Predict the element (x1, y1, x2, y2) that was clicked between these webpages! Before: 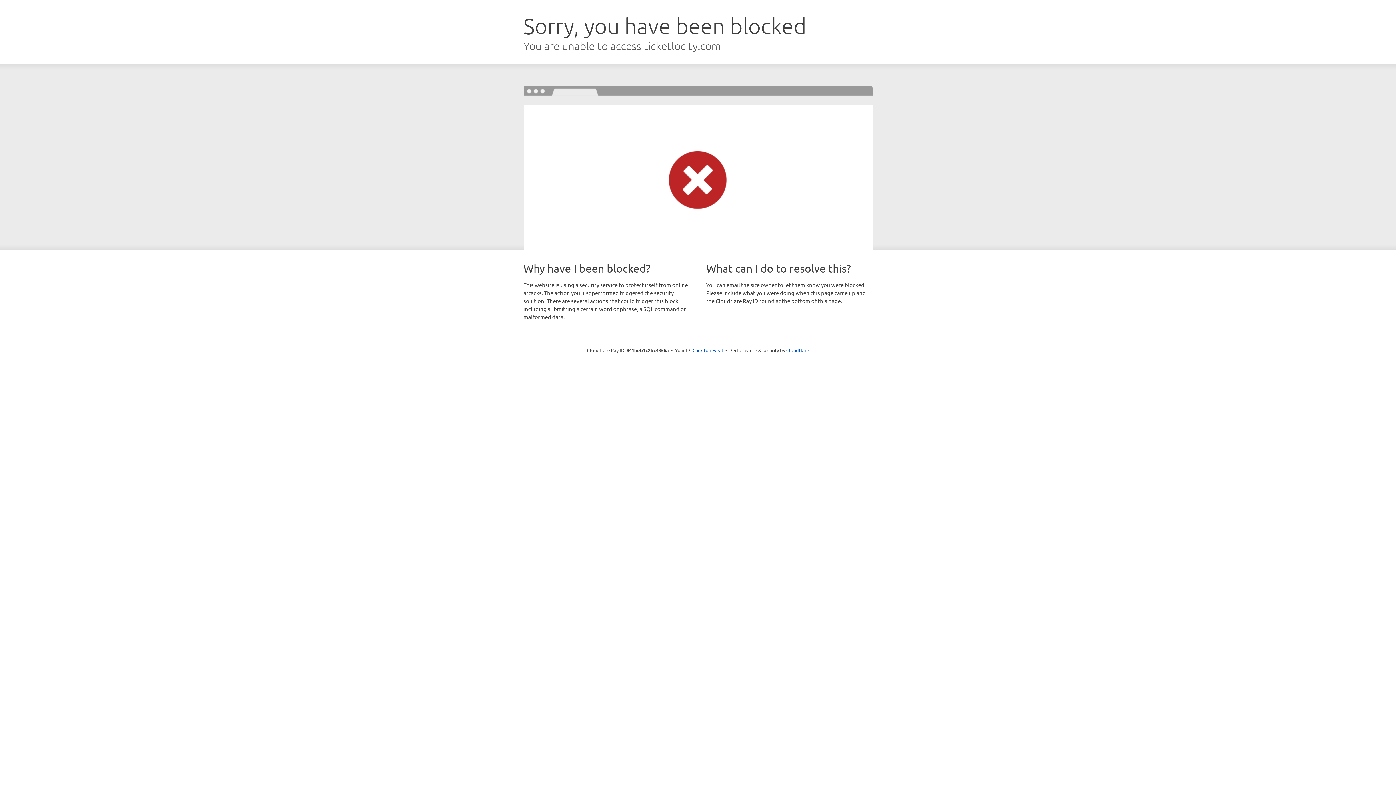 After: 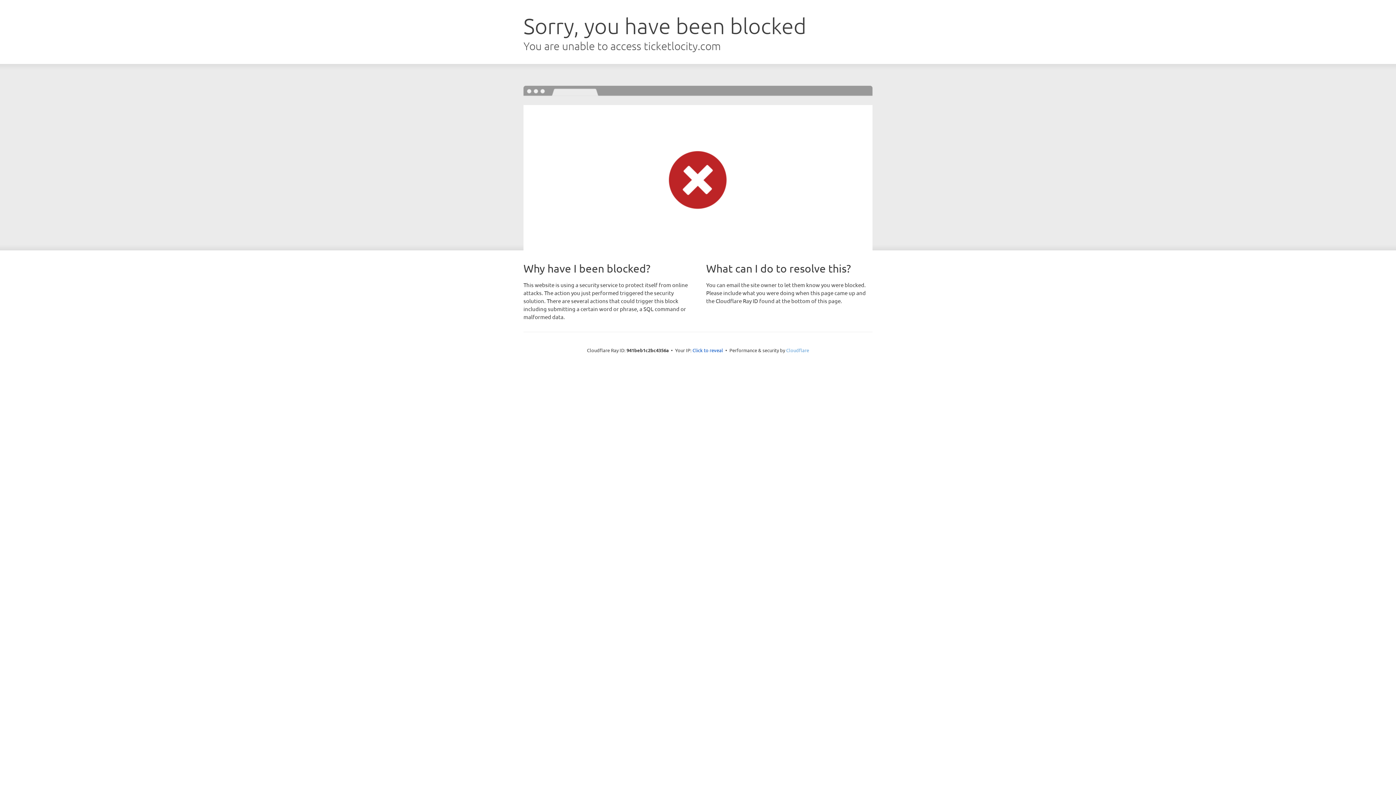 Action: bbox: (786, 347, 809, 353) label: Cloudflare